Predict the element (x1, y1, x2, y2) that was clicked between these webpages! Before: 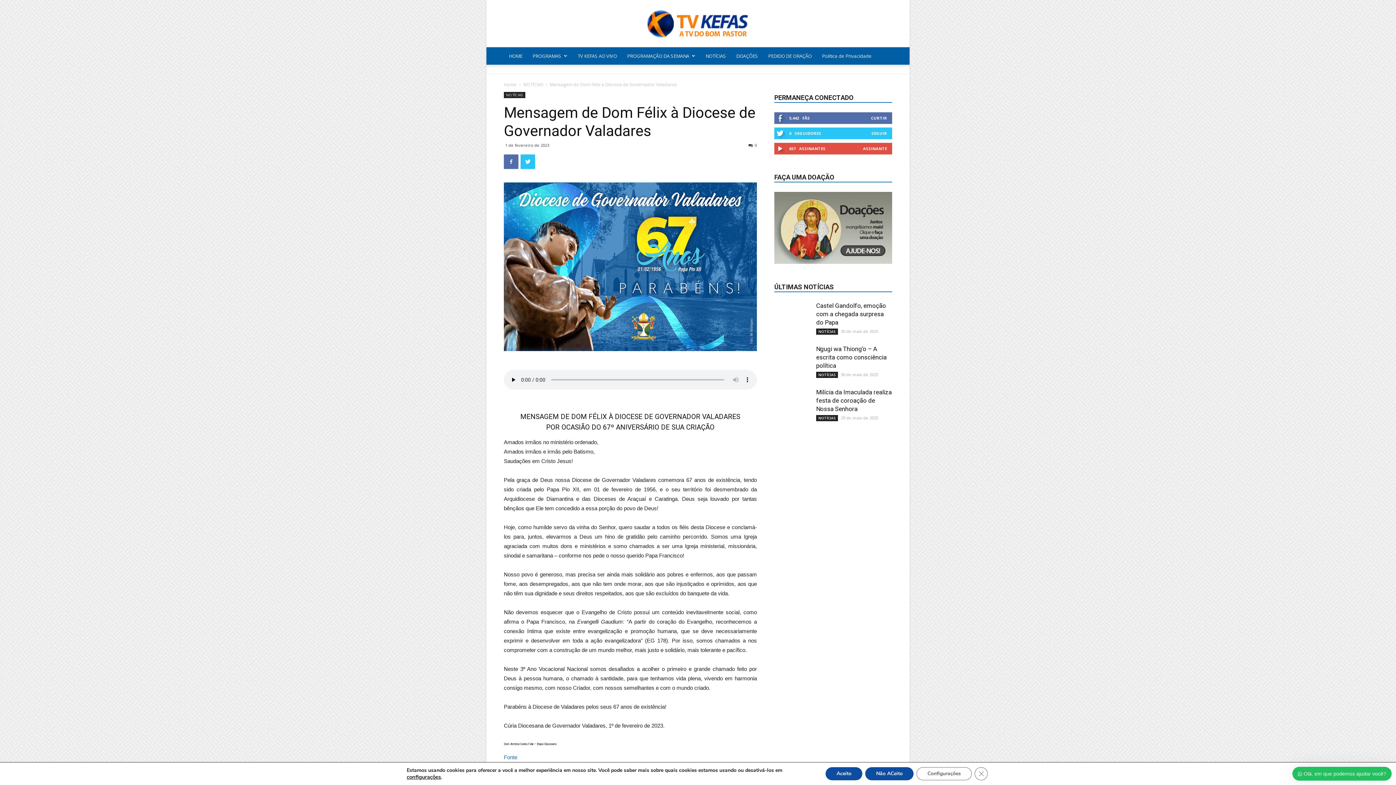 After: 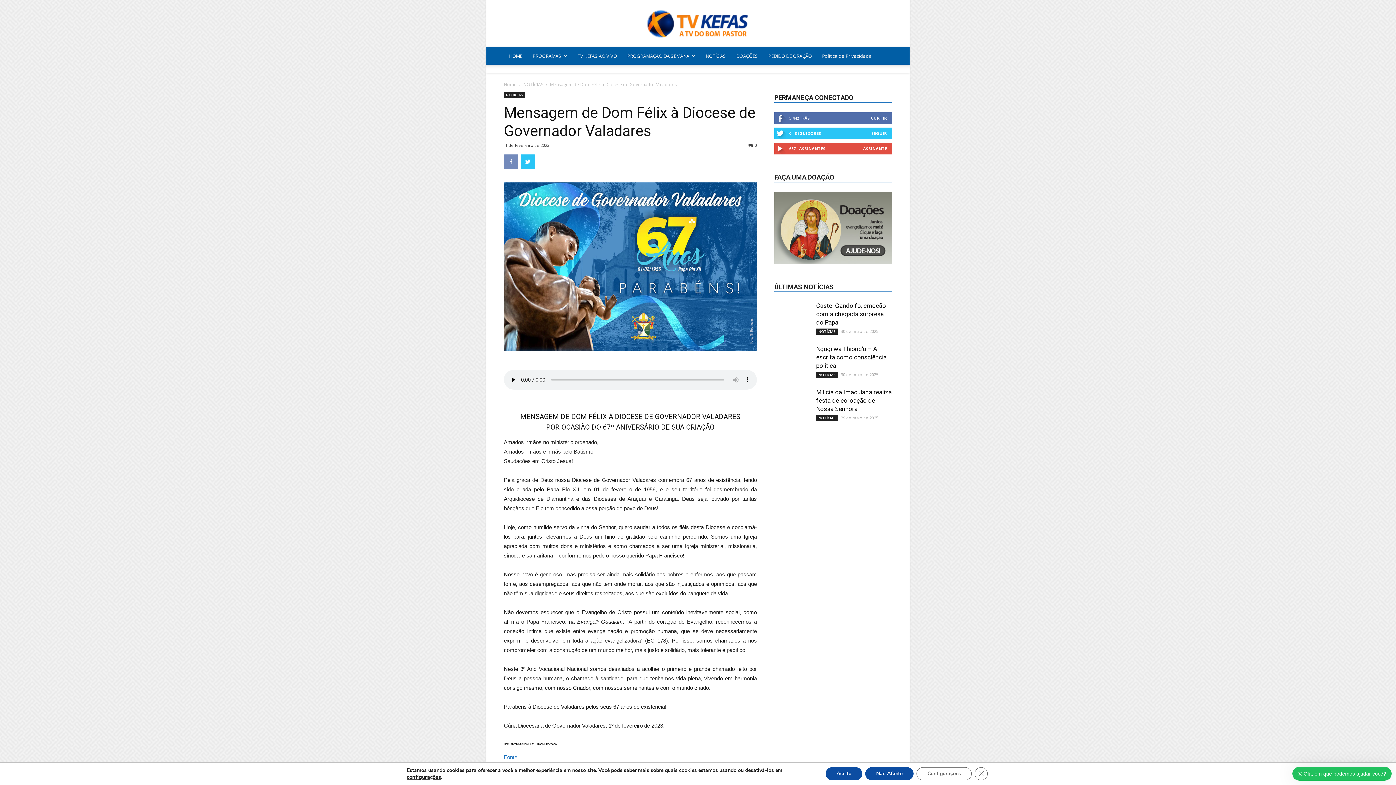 Action: bbox: (504, 154, 518, 169)